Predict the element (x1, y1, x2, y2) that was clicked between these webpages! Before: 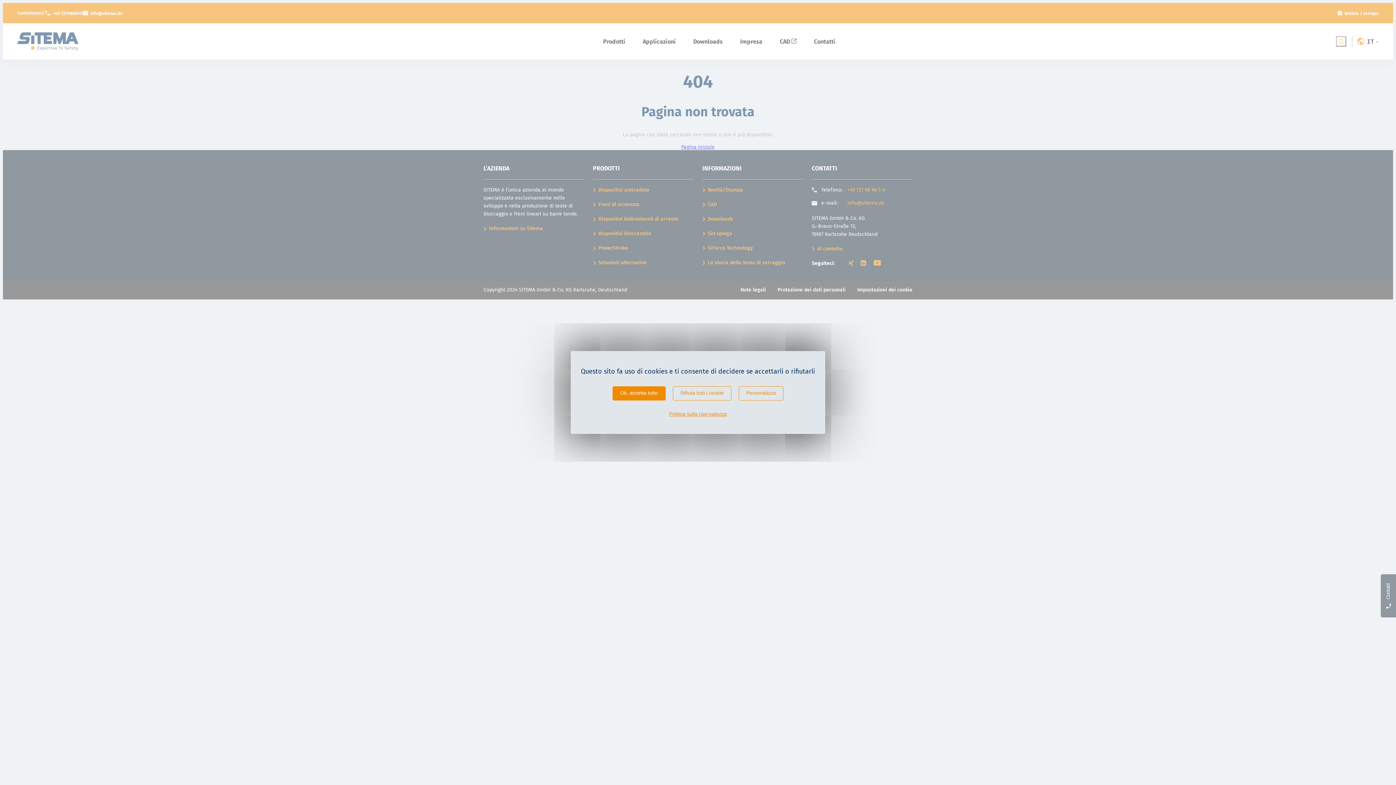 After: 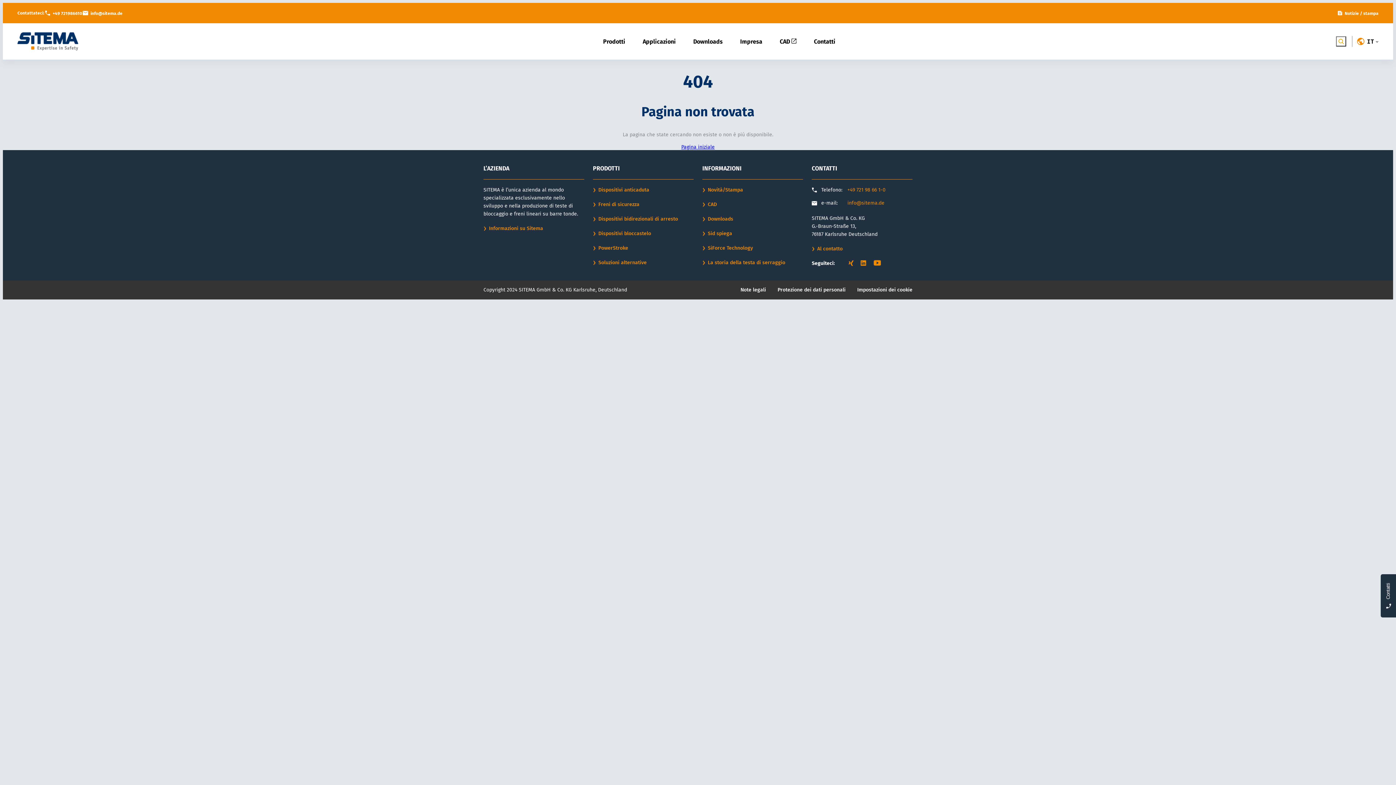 Action: bbox: (612, 386, 665, 400) label: Cookies : Ok, accetta tutto